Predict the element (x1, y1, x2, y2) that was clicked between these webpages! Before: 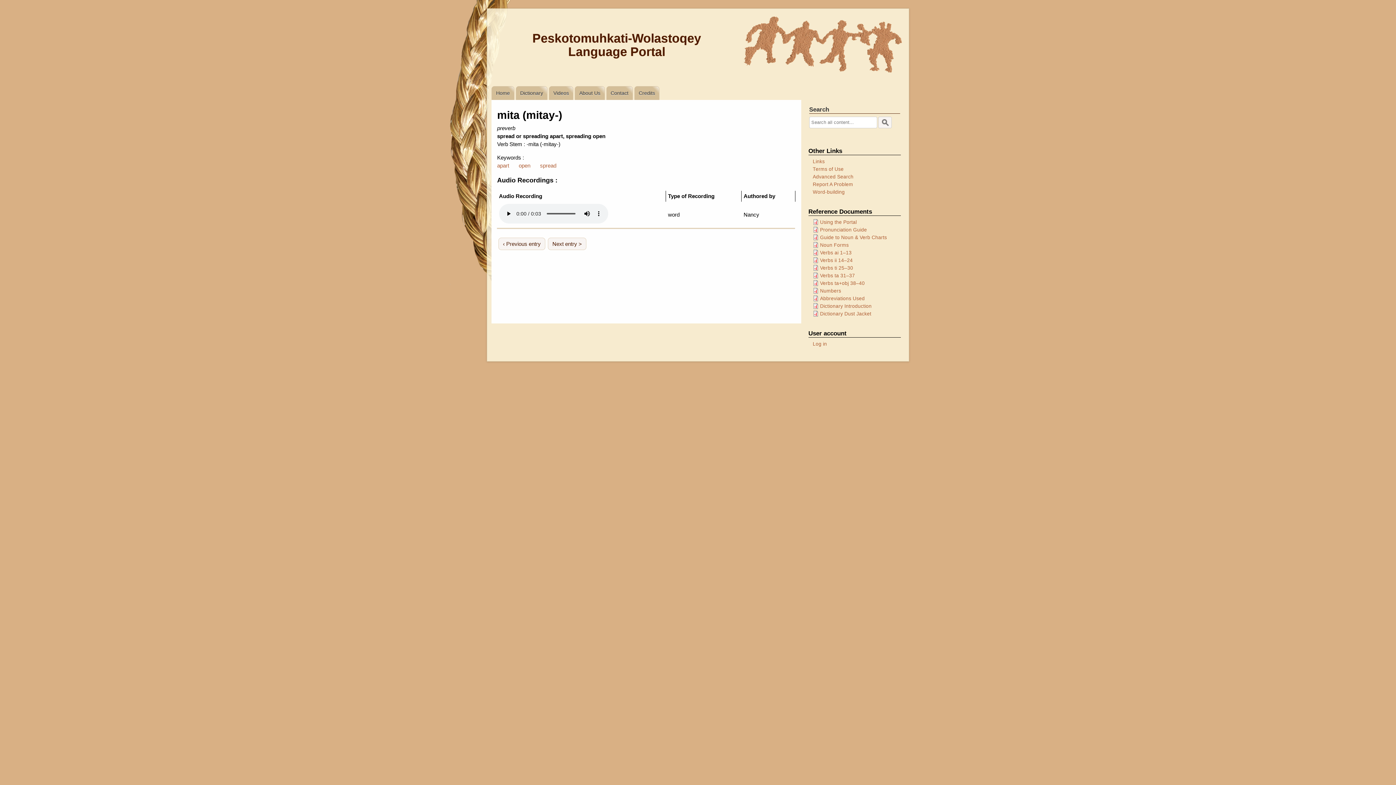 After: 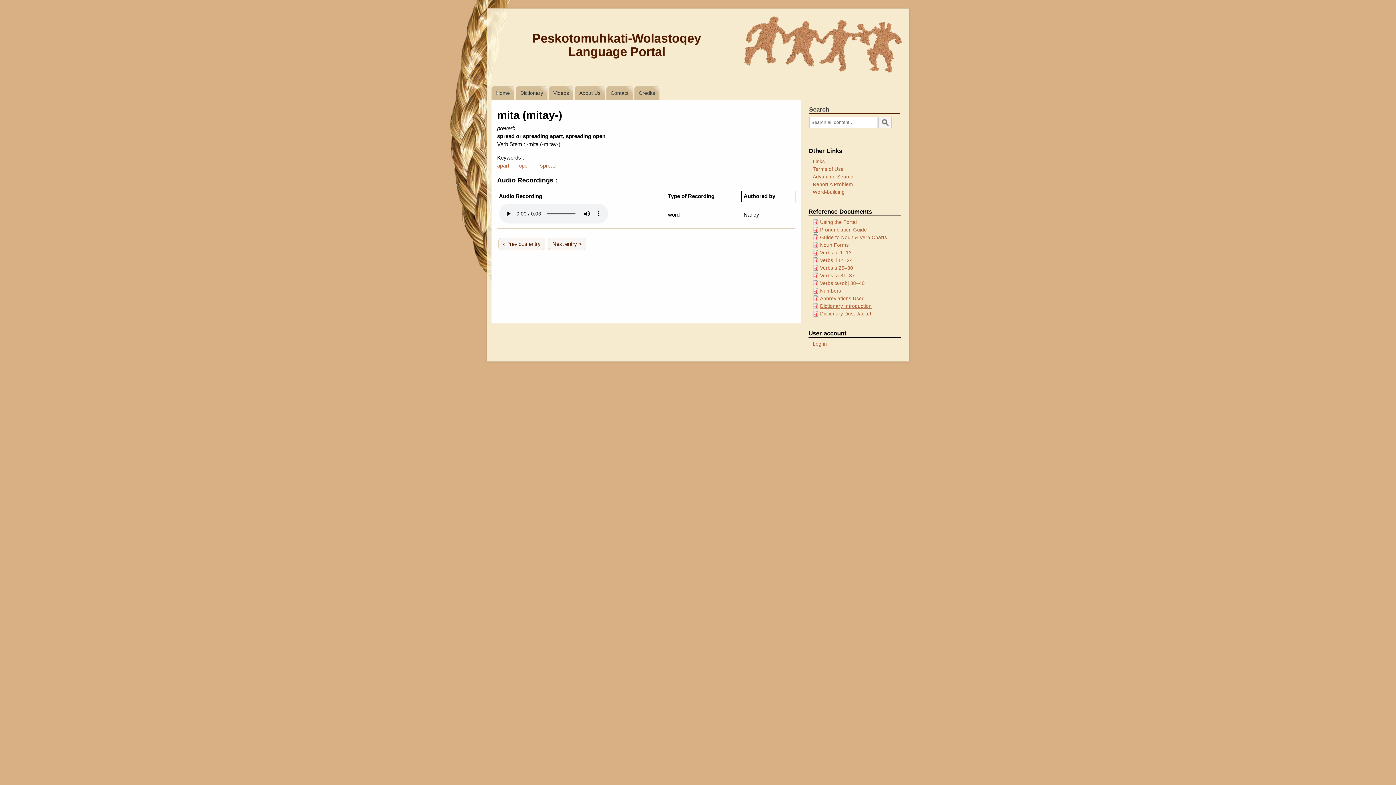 Action: bbox: (820, 302, 900, 310) label: Dictionary Introduction